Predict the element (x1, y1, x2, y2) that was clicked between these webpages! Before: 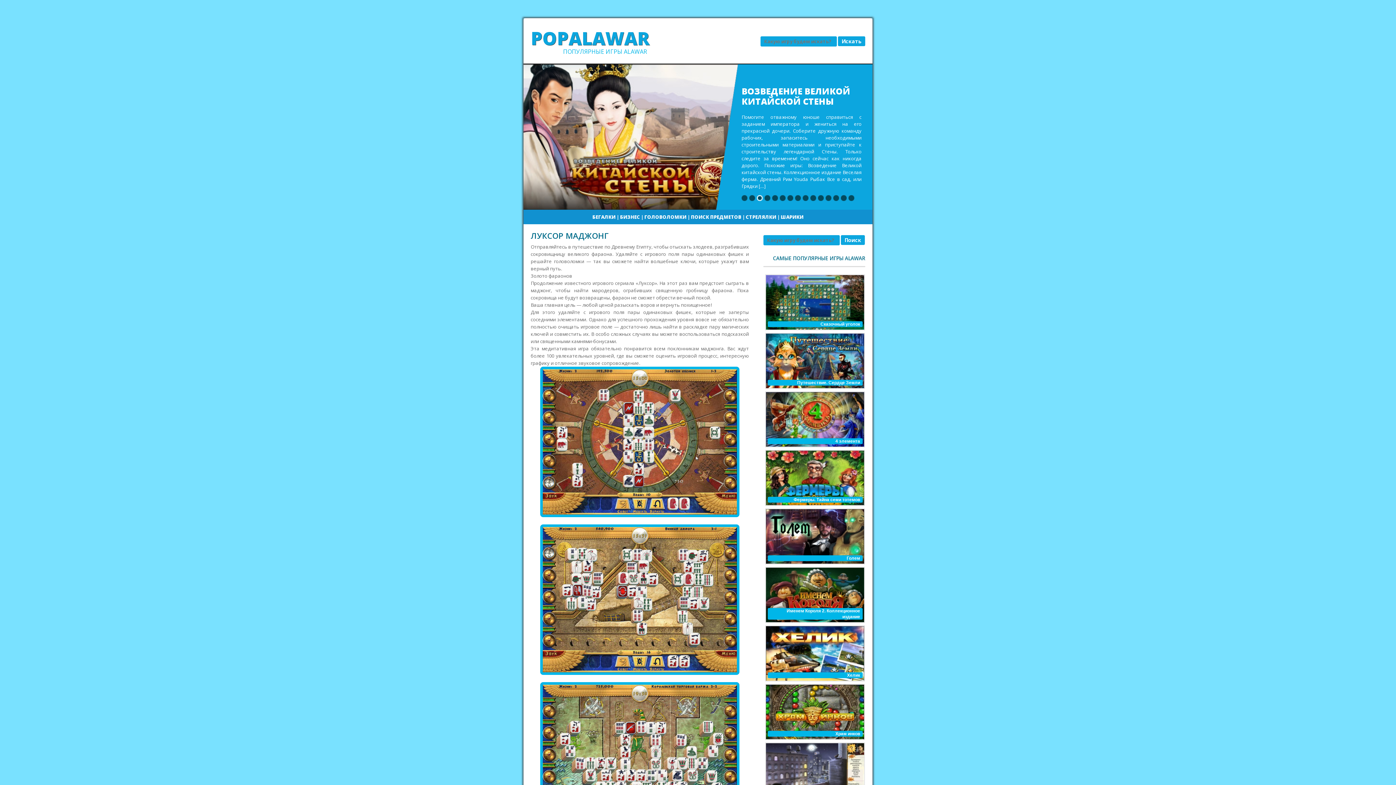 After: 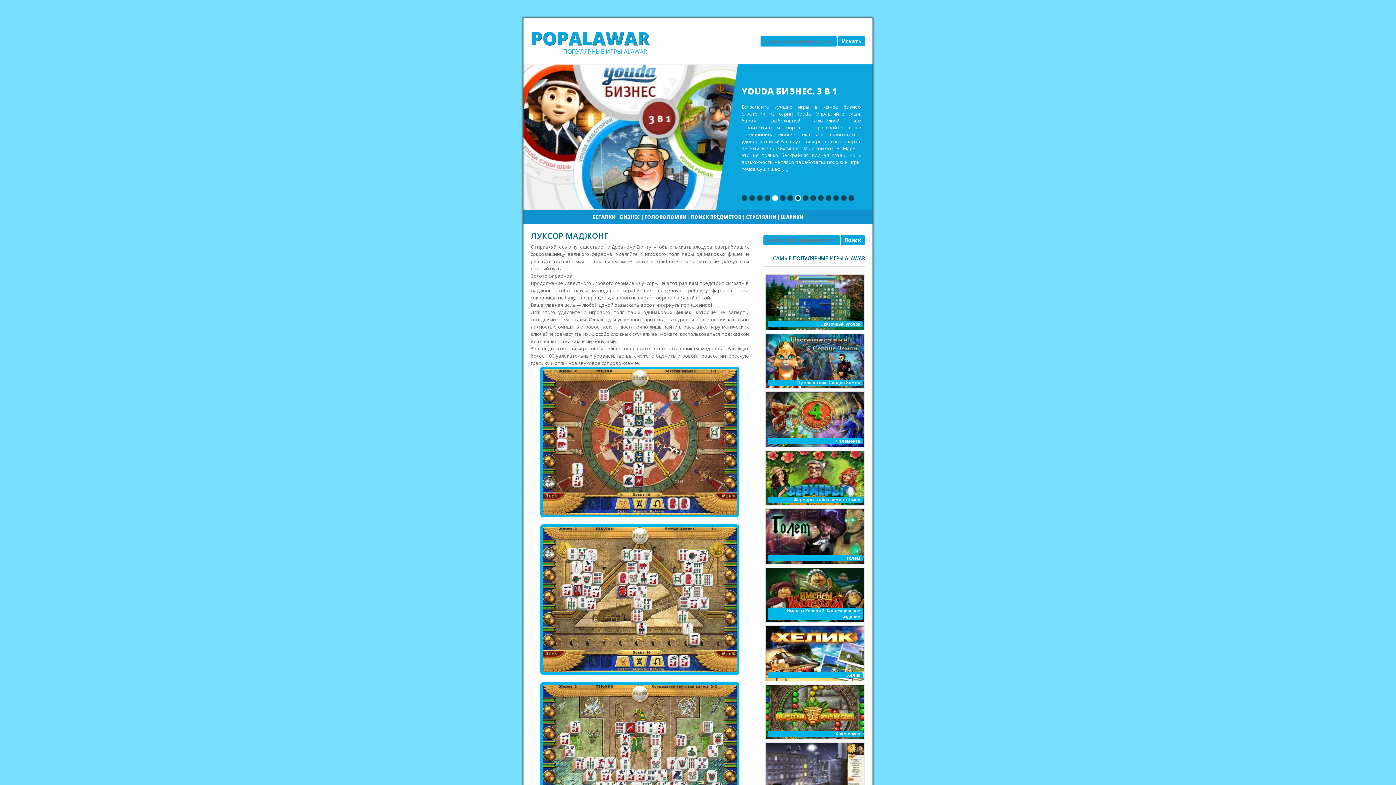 Action: label: 5 bbox: (772, 195, 778, 201)